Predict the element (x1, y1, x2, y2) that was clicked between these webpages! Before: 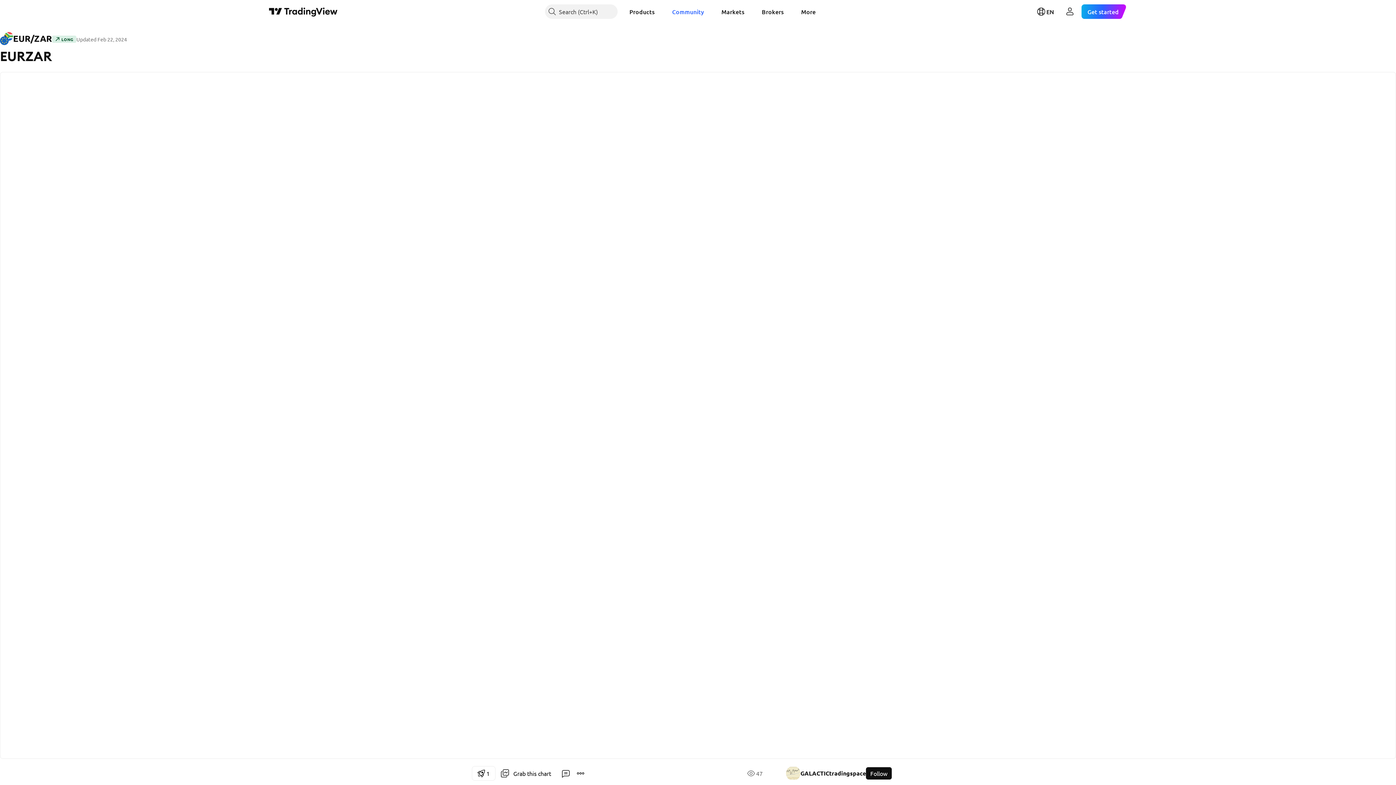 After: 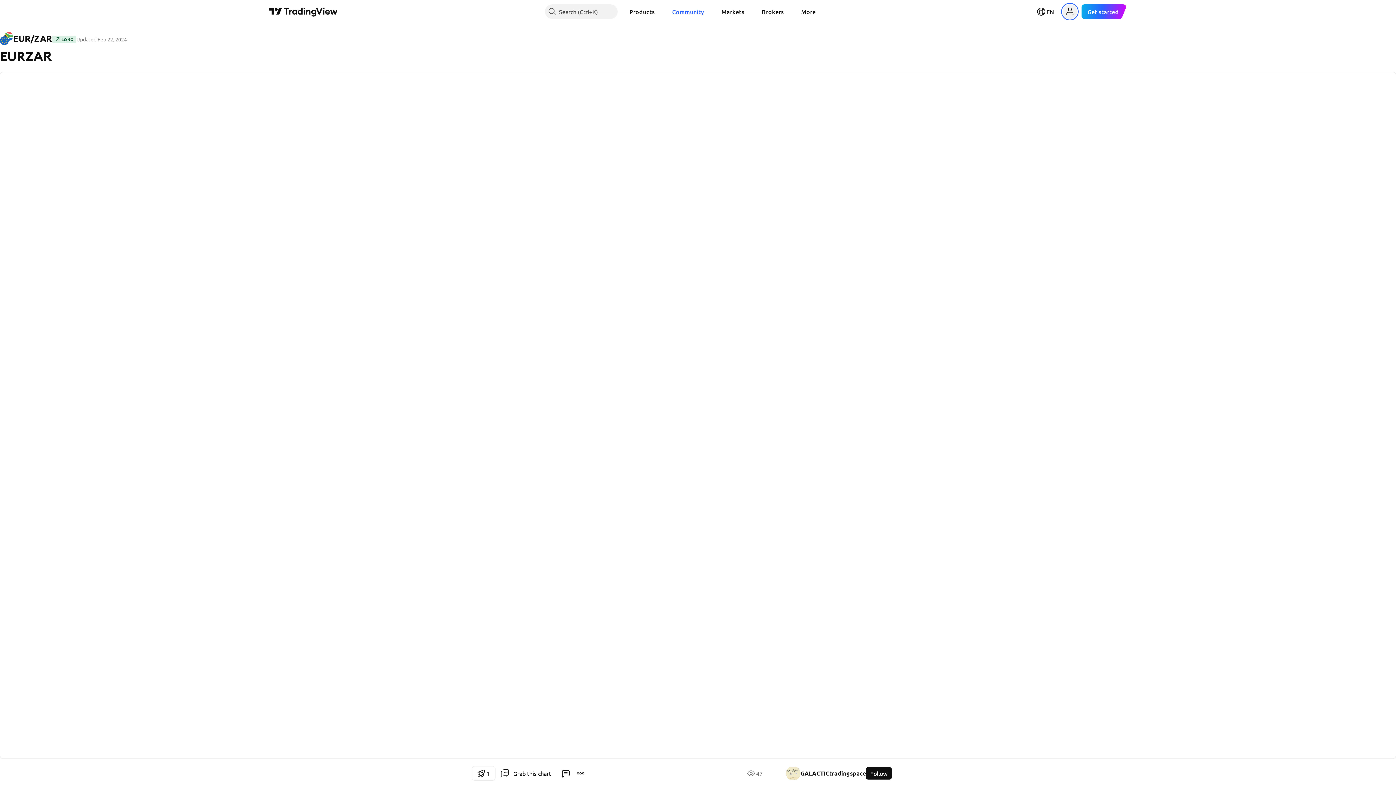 Action: bbox: (1063, 4, 1077, 18) label: Open user menu